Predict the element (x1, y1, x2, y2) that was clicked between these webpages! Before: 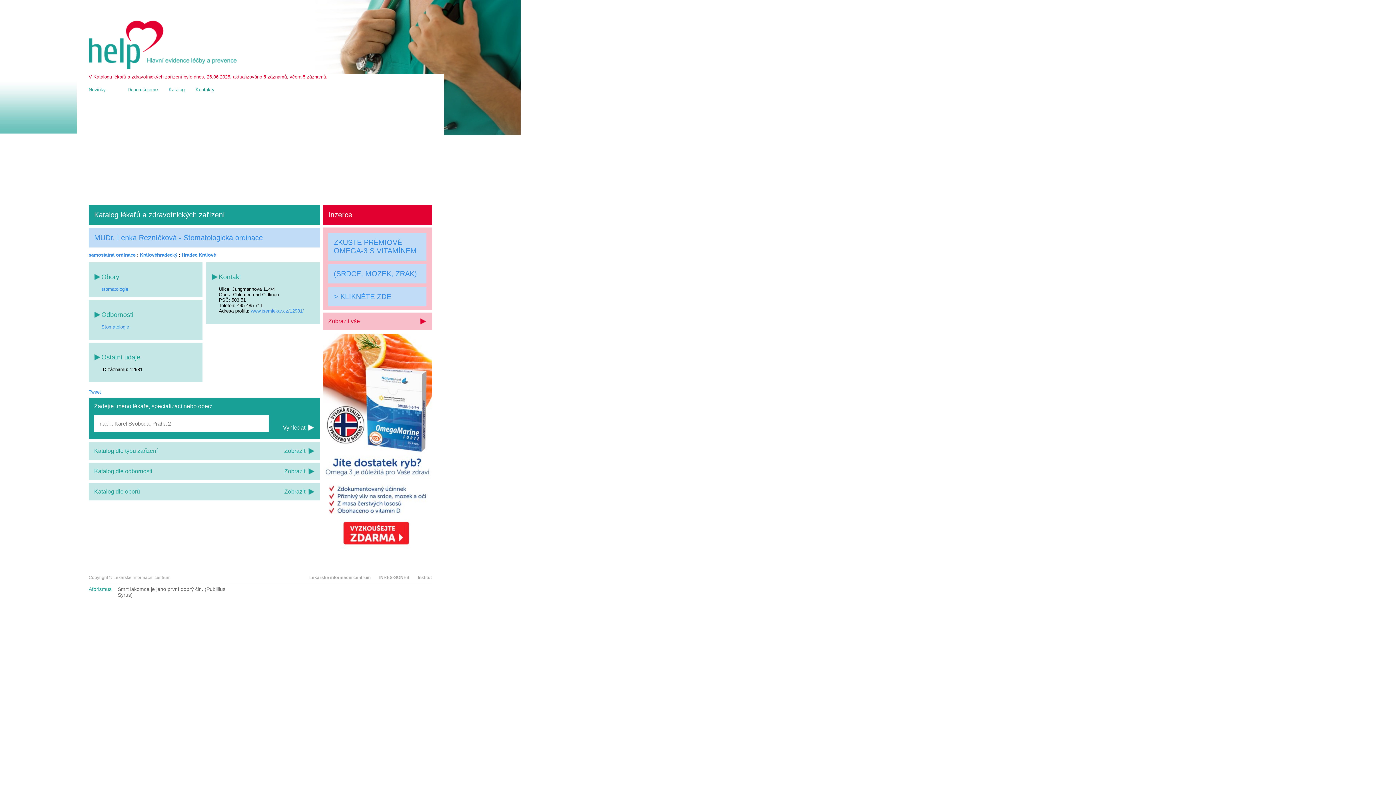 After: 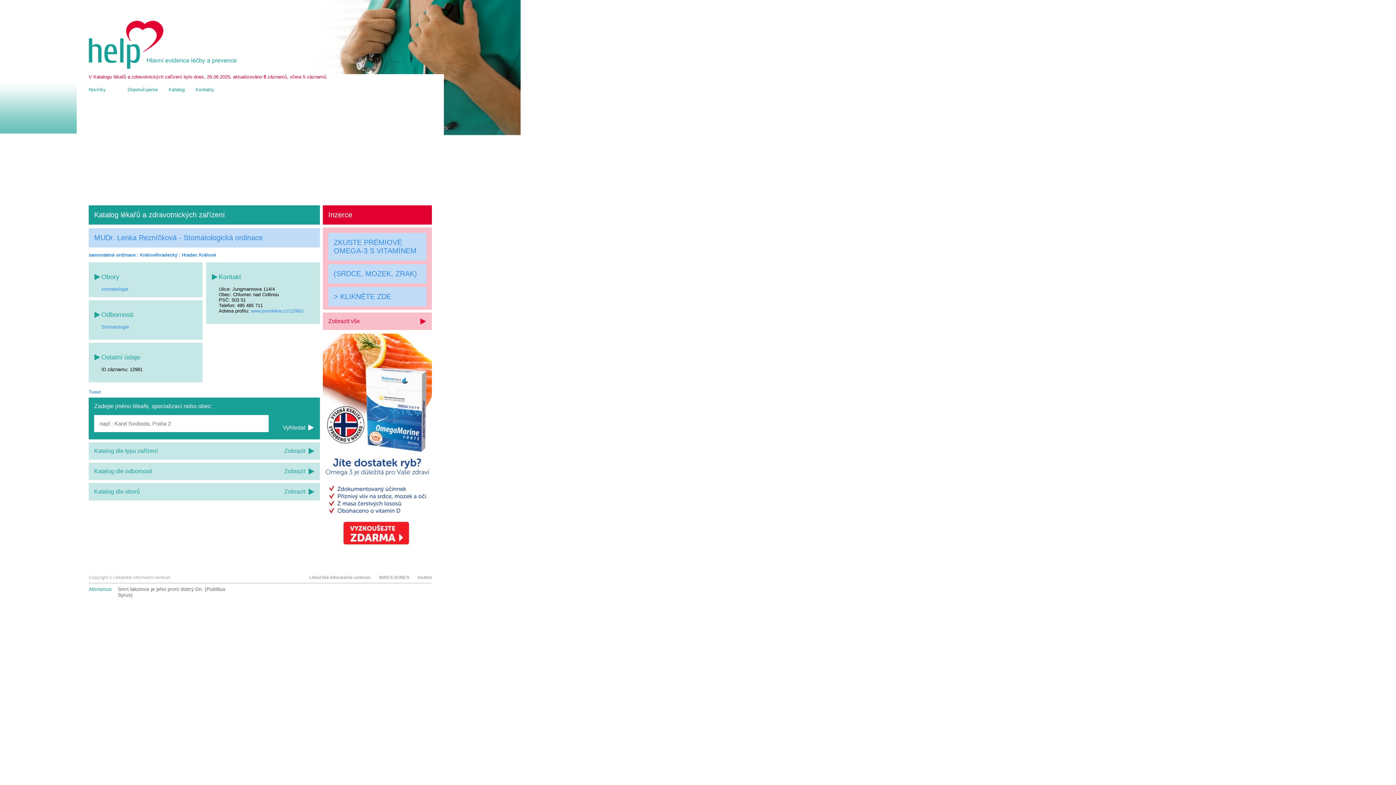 Action: bbox: (0, 0, 1396, 785)